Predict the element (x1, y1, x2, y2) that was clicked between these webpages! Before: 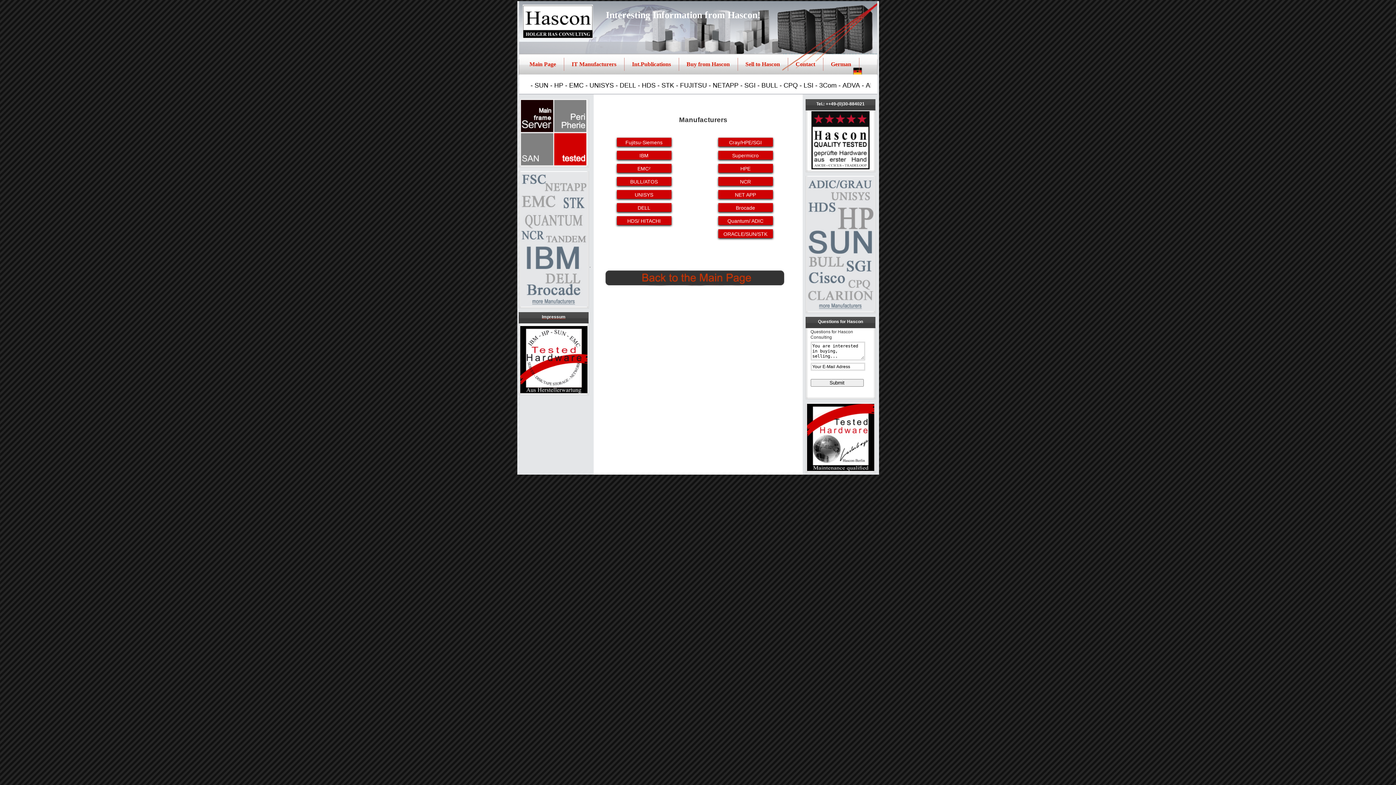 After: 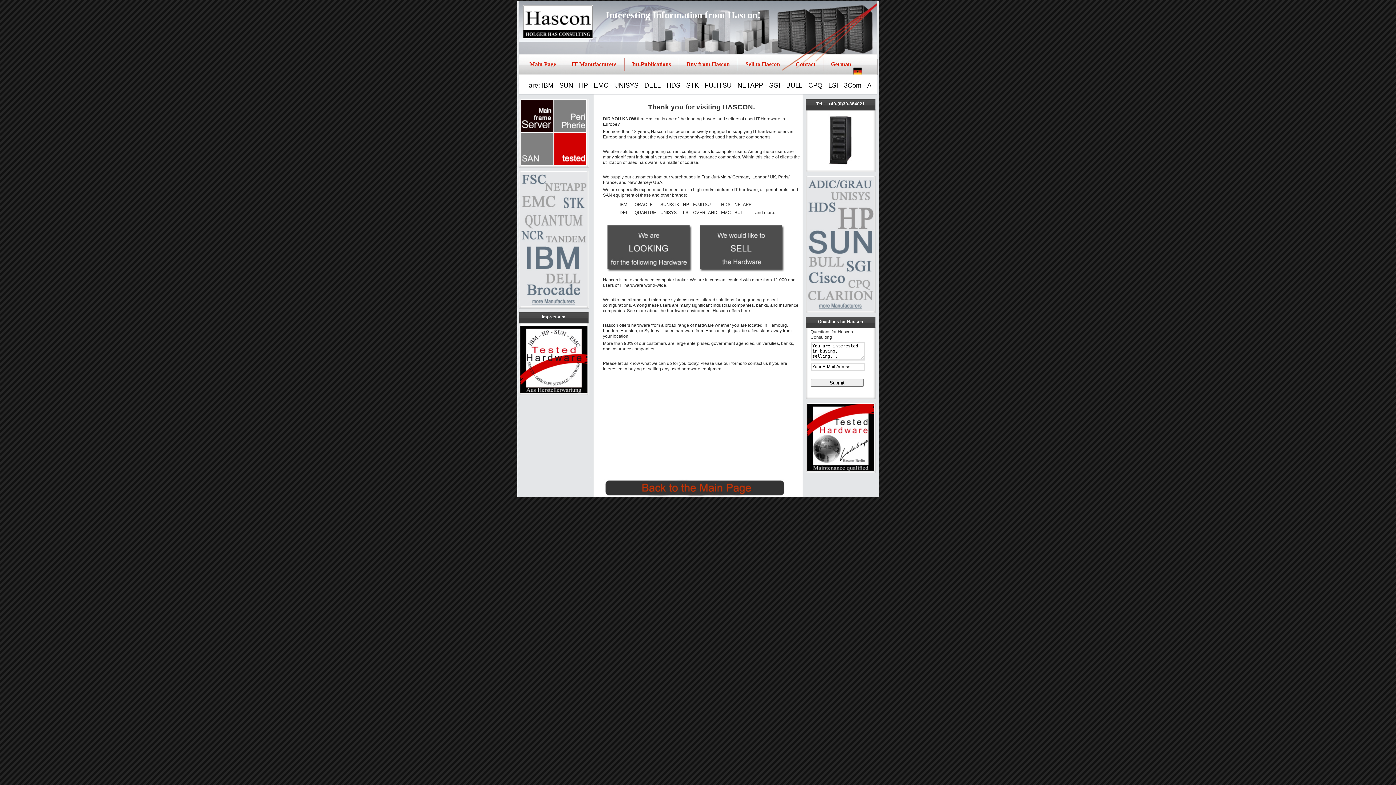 Action: bbox: (606, 1, 760, 20) label: Interesting Information from Hascon!